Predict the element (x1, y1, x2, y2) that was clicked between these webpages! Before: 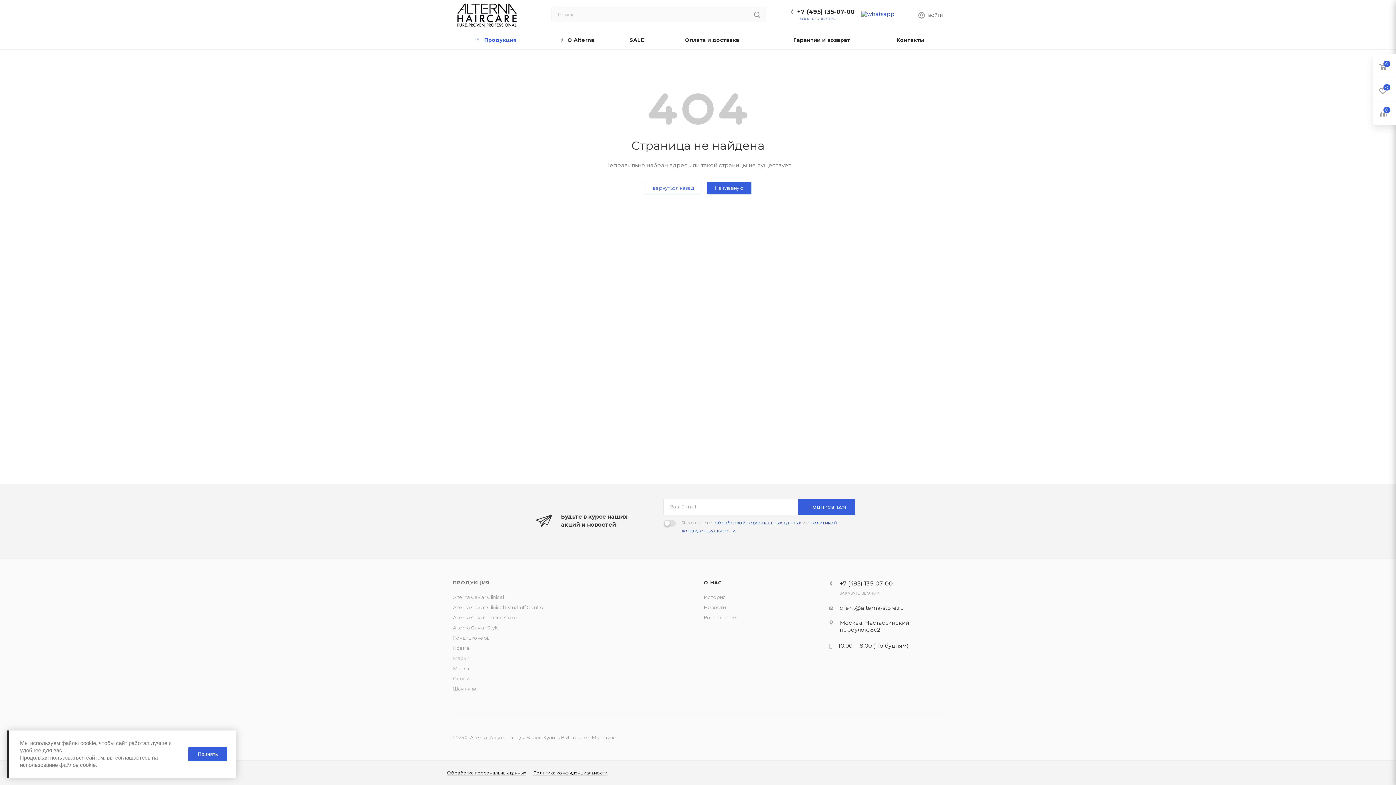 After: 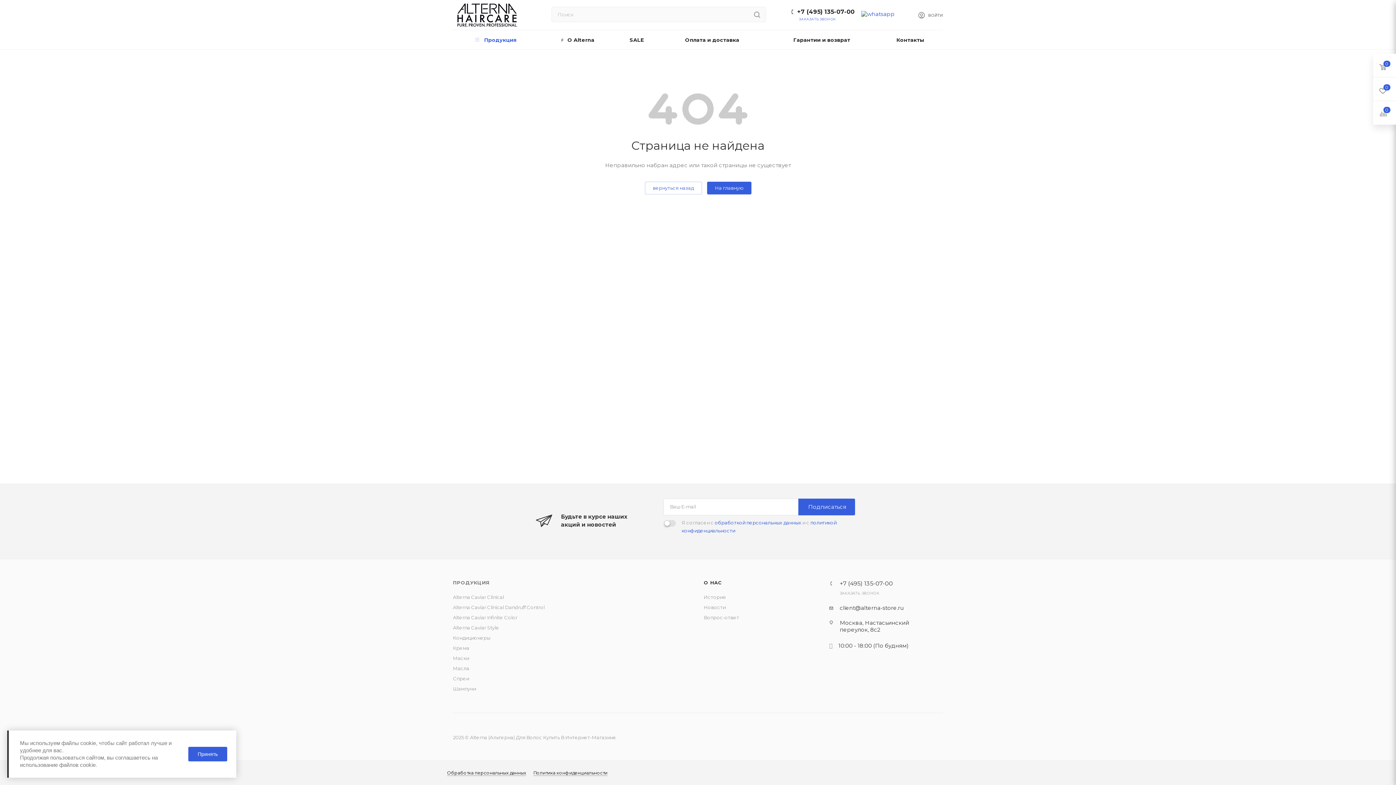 Action: bbox: (797, 8, 854, 15) label: +7 (495) 135-07-00